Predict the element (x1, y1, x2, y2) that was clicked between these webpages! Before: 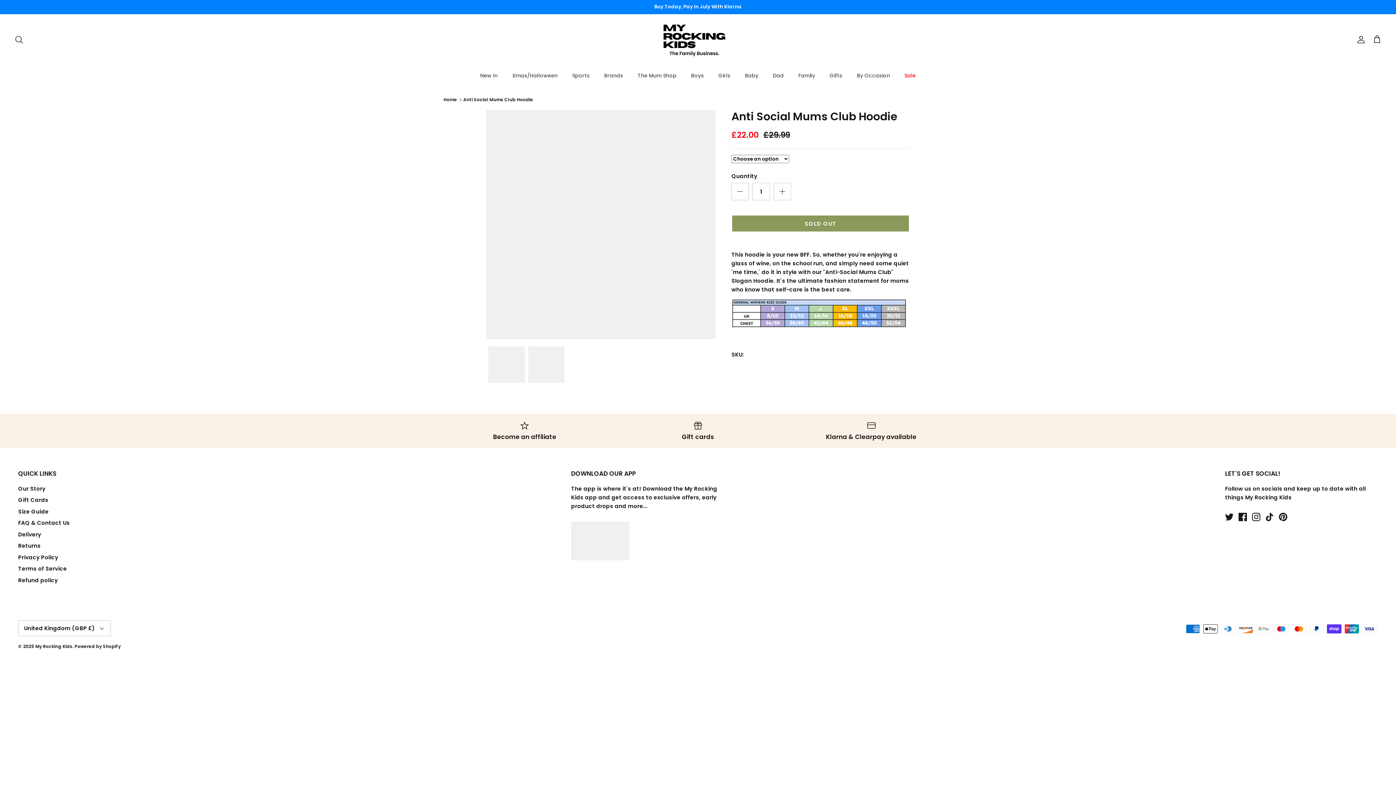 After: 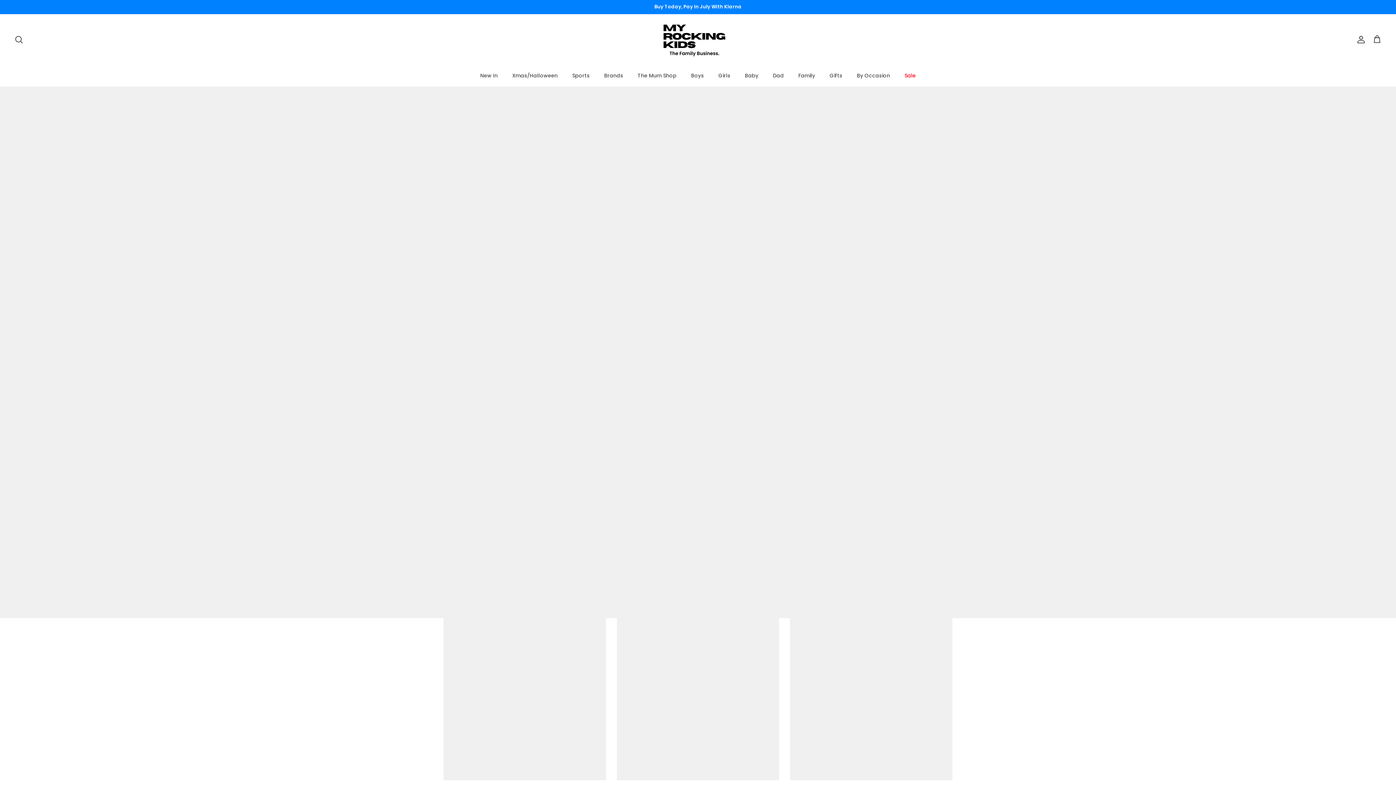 Action: bbox: (35, 643, 72, 649) label: My Rocking Kids